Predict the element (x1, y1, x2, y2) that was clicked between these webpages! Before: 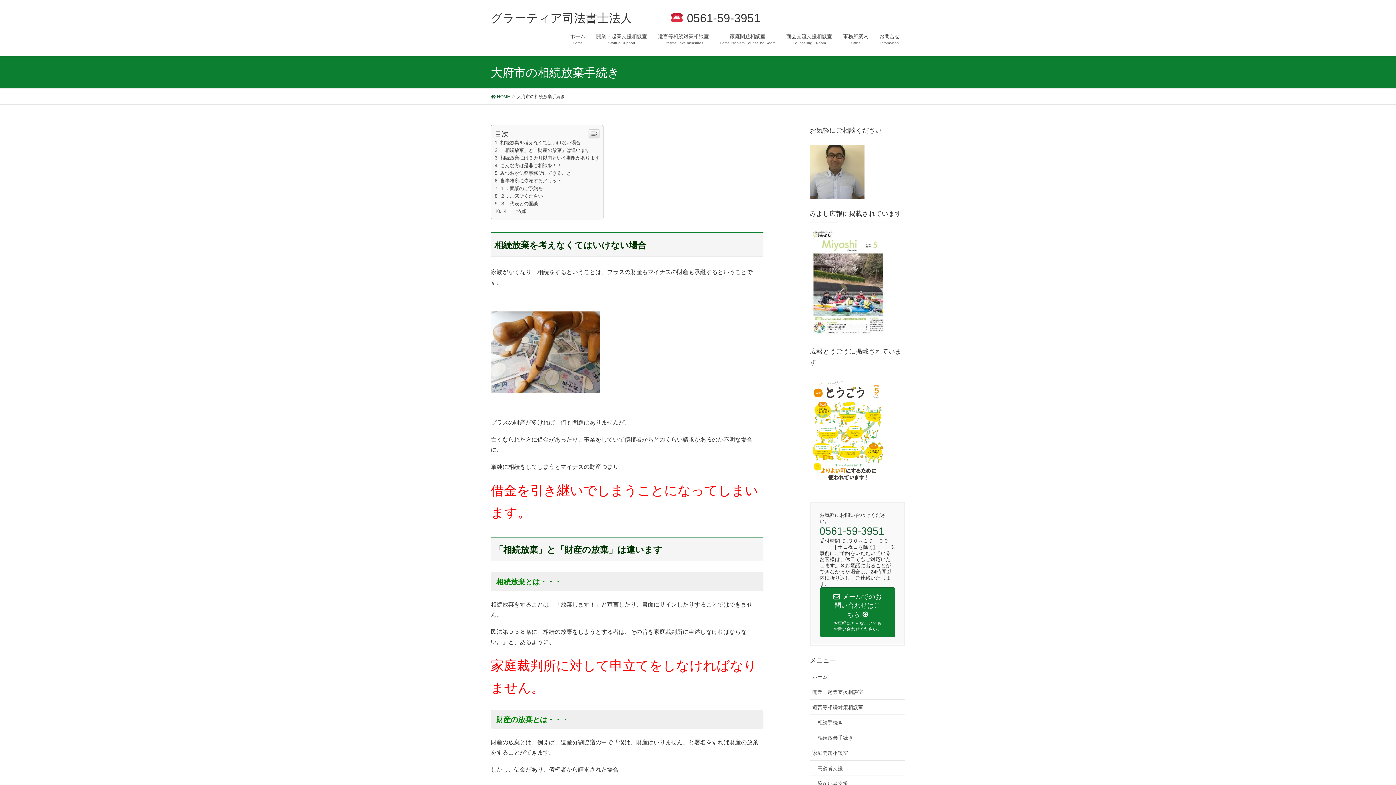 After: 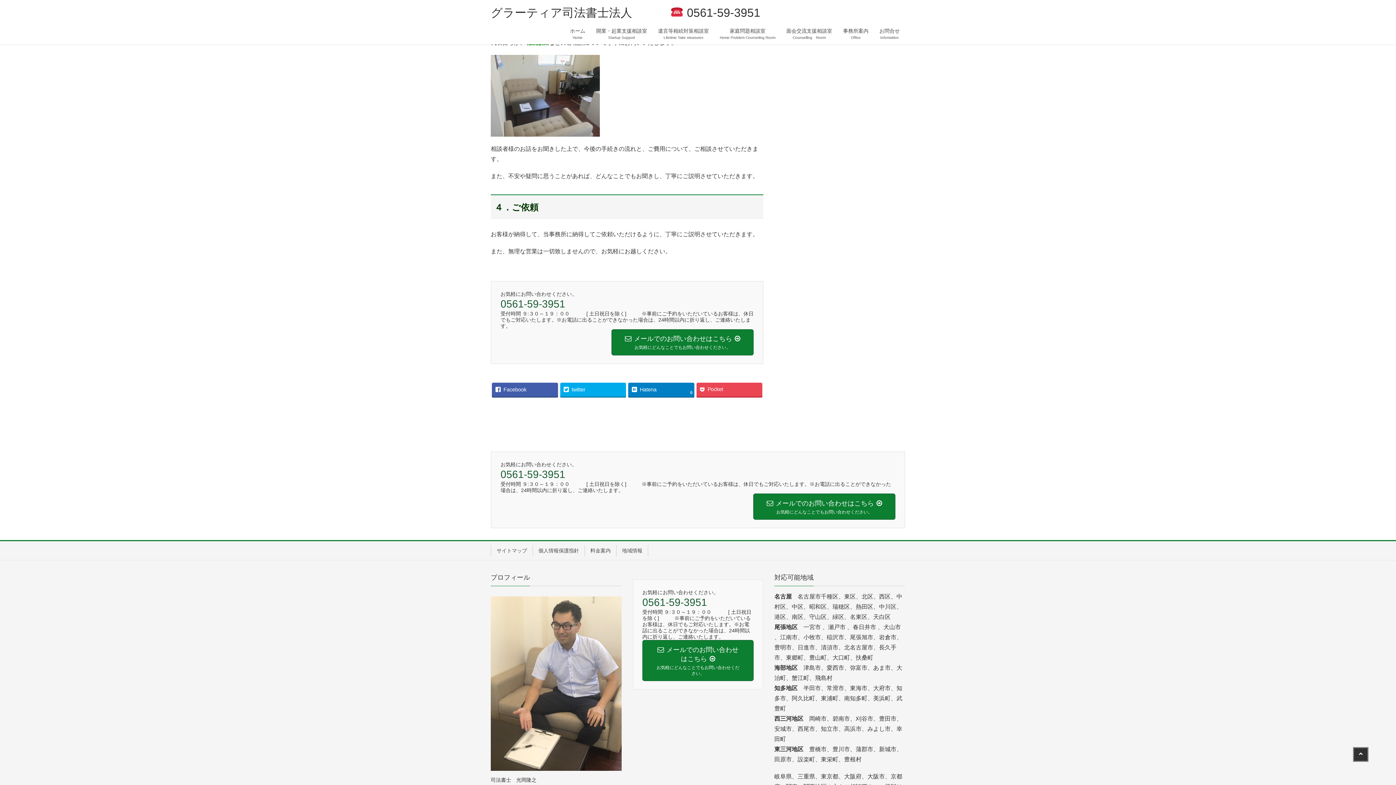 Action: bbox: (494, 201, 538, 206) label: ３．代表との面談